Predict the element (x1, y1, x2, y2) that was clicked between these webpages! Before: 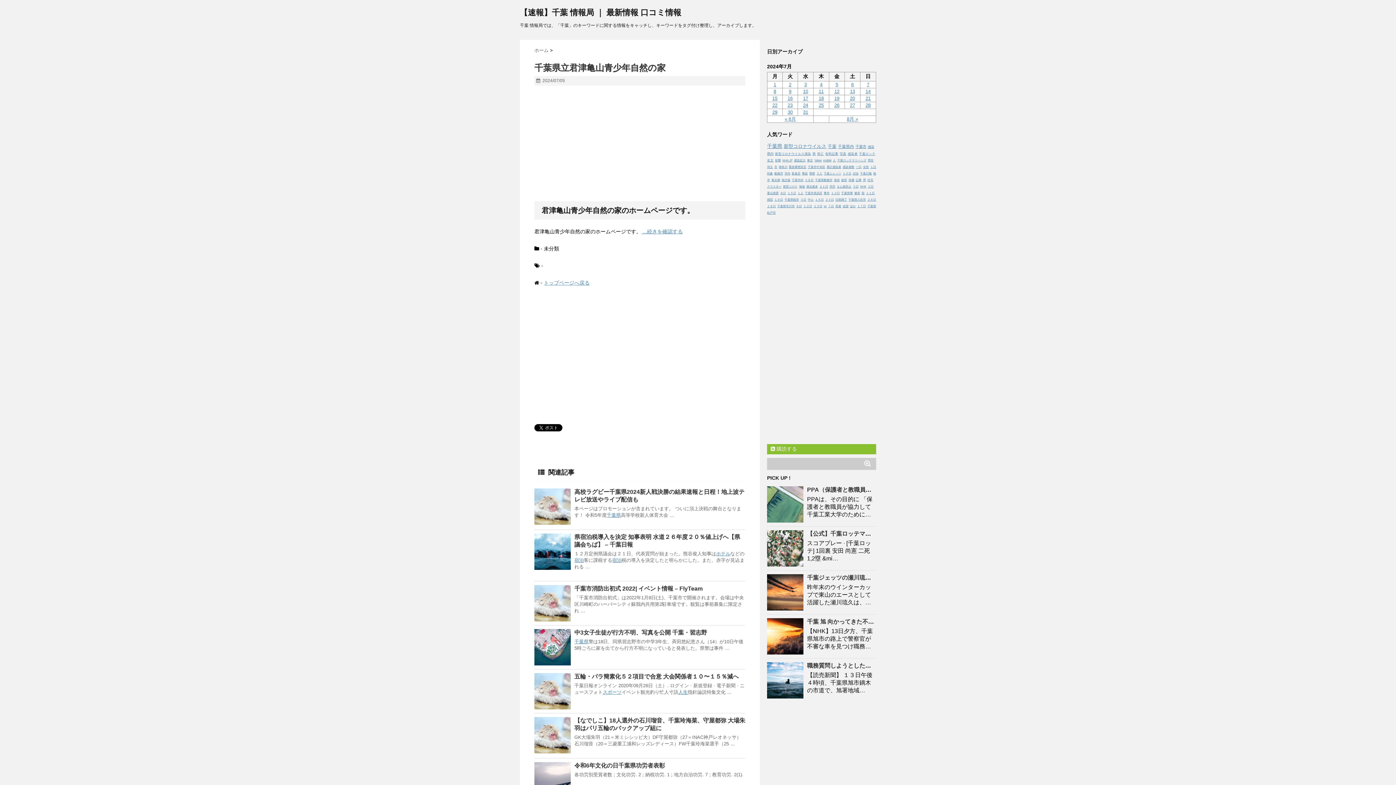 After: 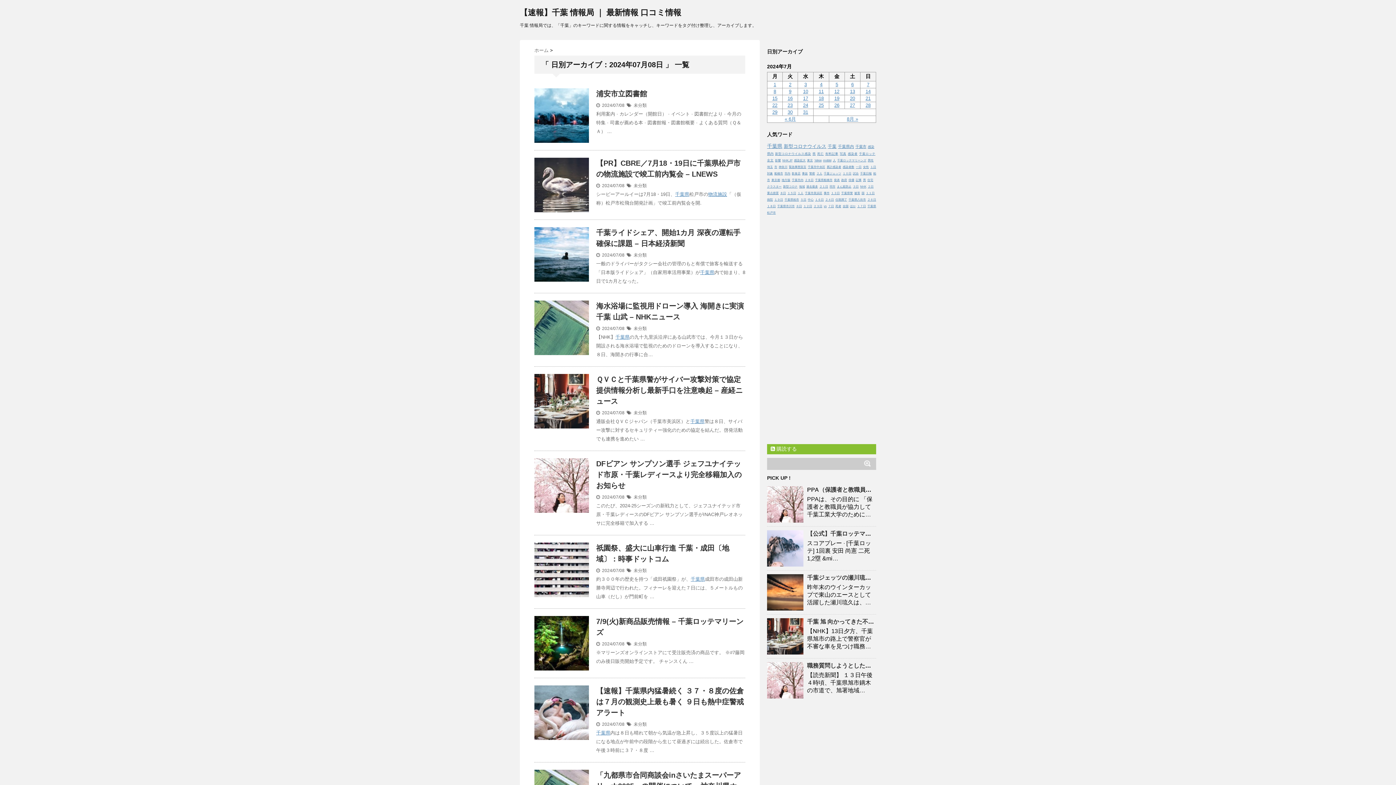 Action: label: 2024年7月8日 に投稿を公開 bbox: (773, 88, 776, 94)